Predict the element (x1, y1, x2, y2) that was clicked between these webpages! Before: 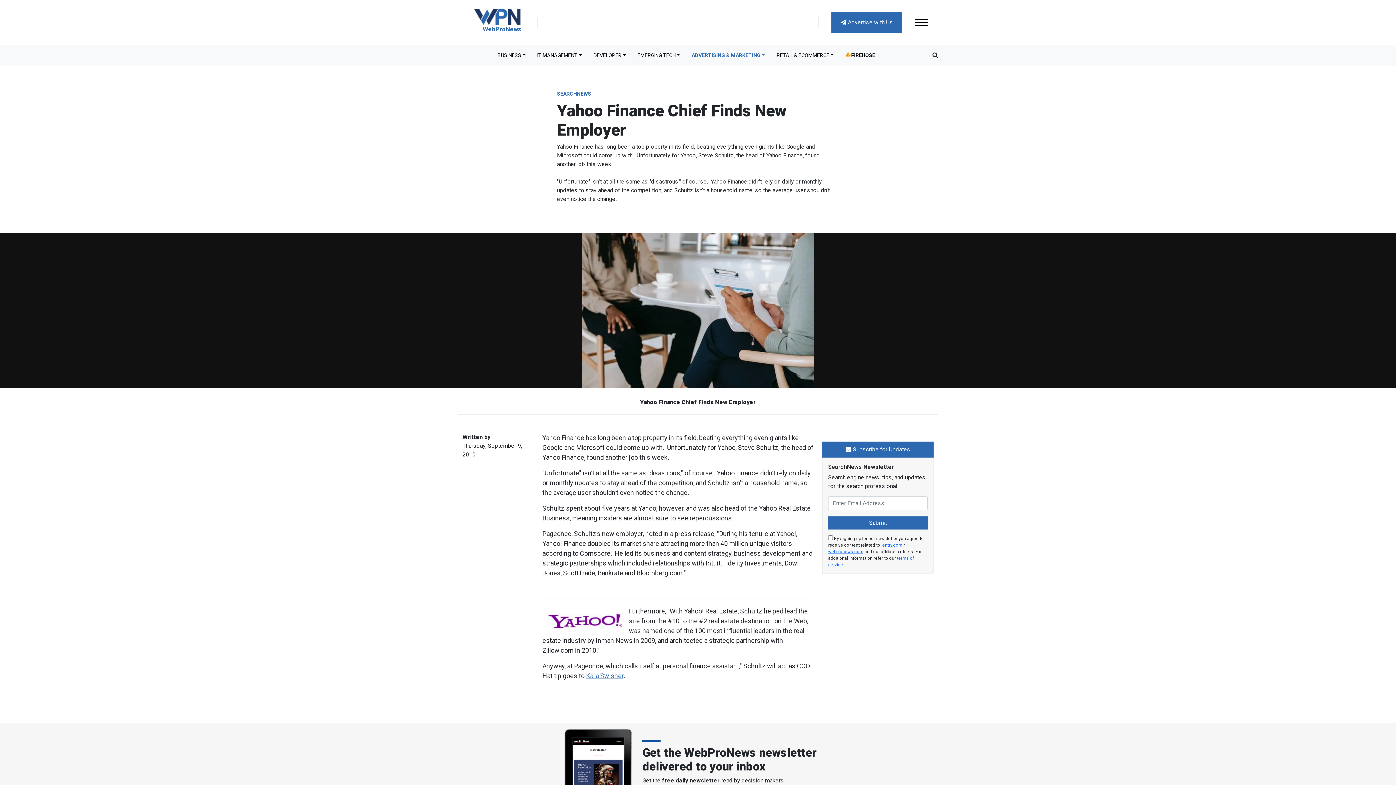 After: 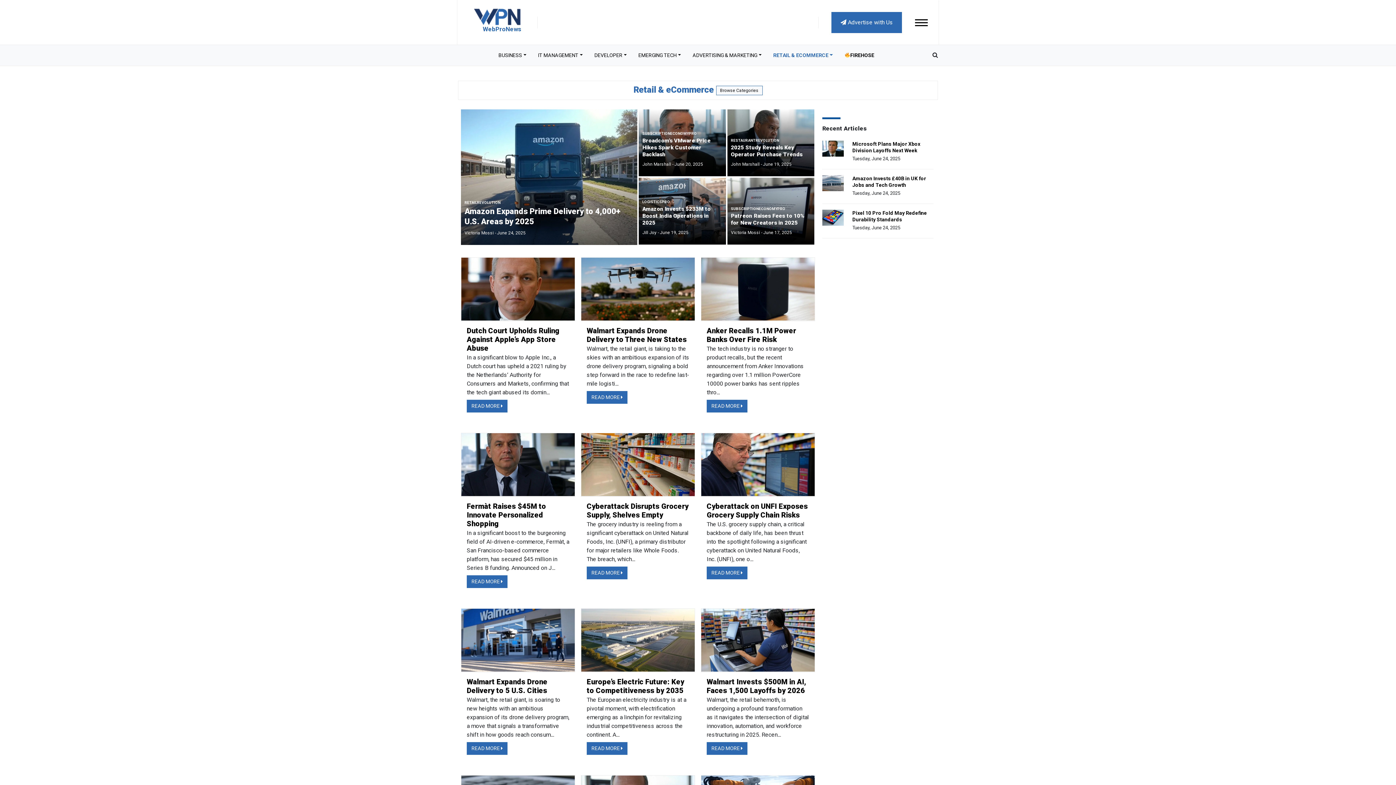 Action: bbox: (771, 48, 839, 62) label: RETAIL & ECOMMERCE